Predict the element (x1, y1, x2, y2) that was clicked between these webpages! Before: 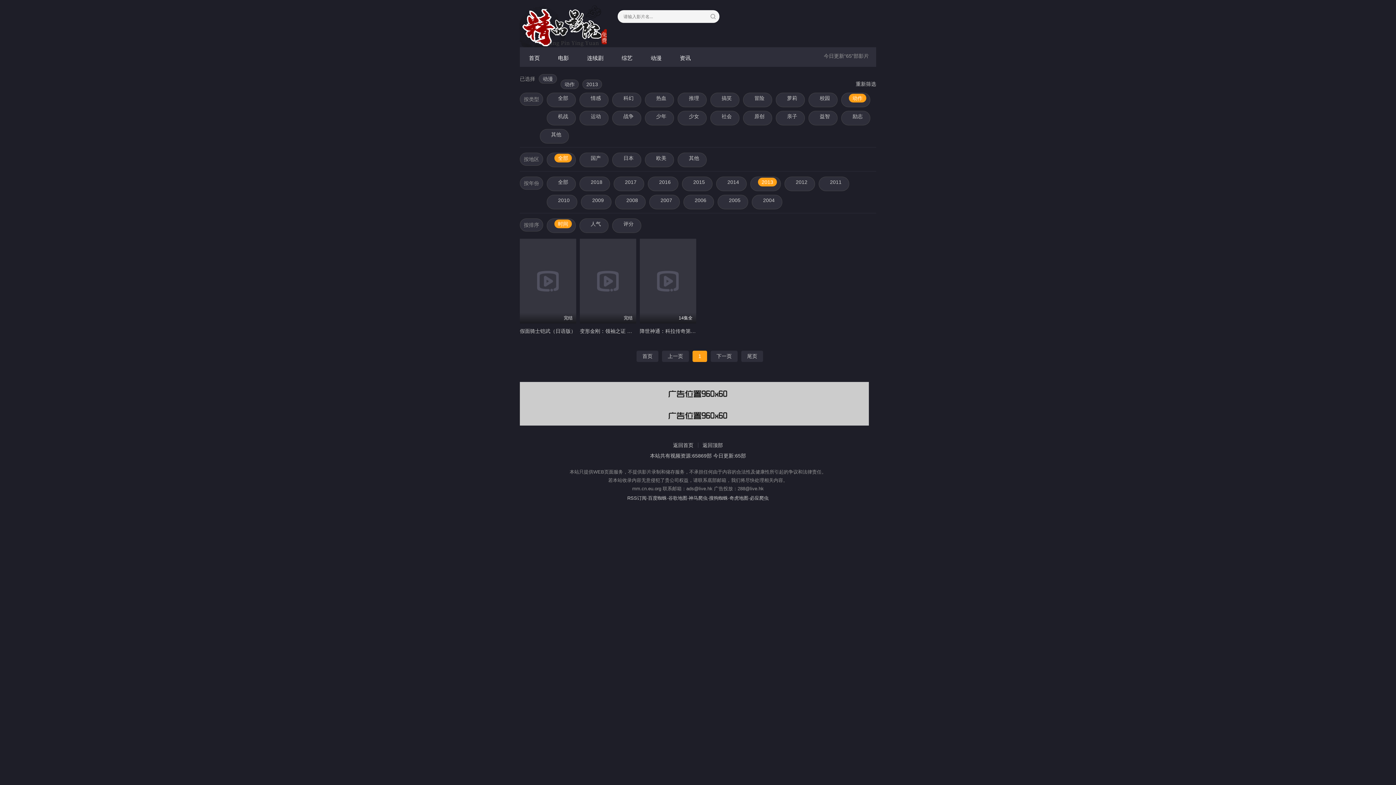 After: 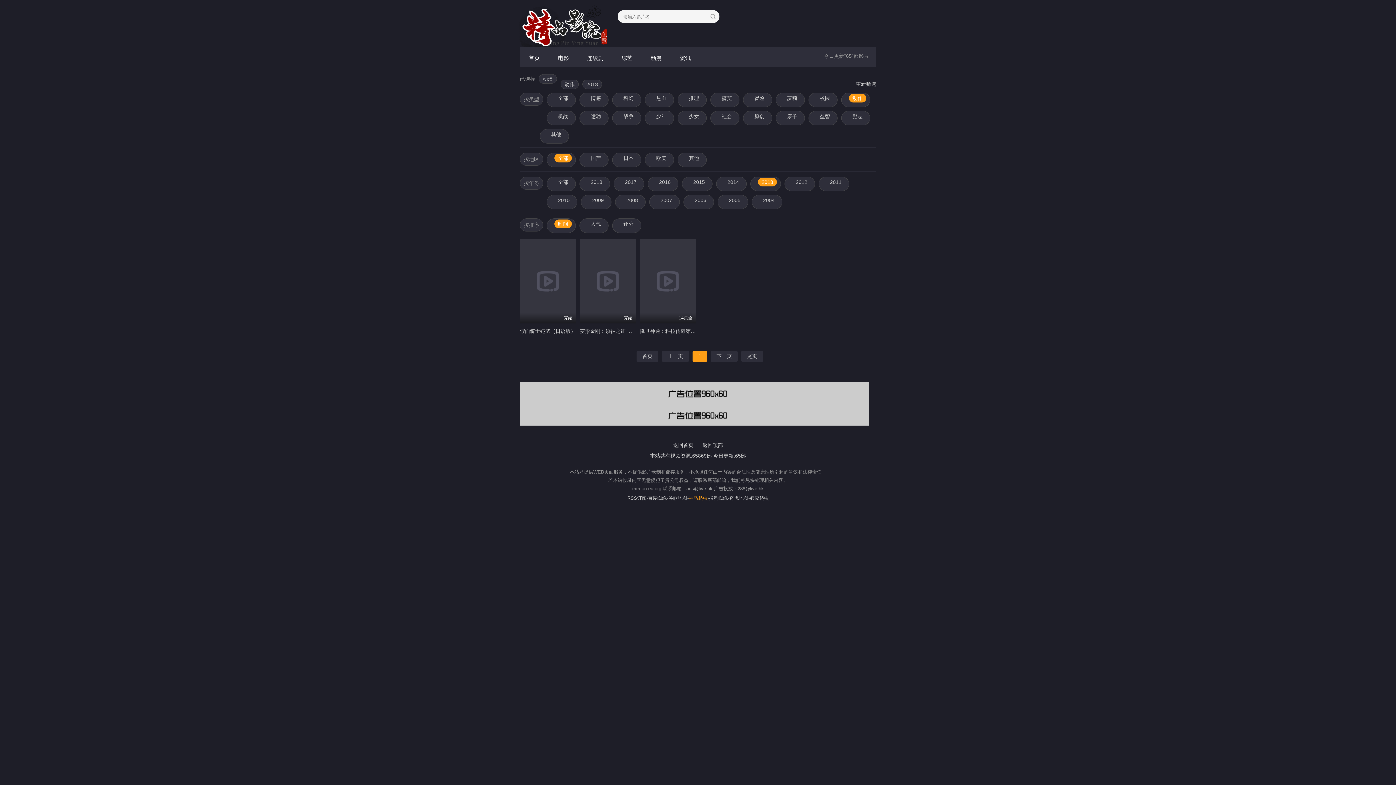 Action: bbox: (688, 495, 707, 500) label: 神马爬虫